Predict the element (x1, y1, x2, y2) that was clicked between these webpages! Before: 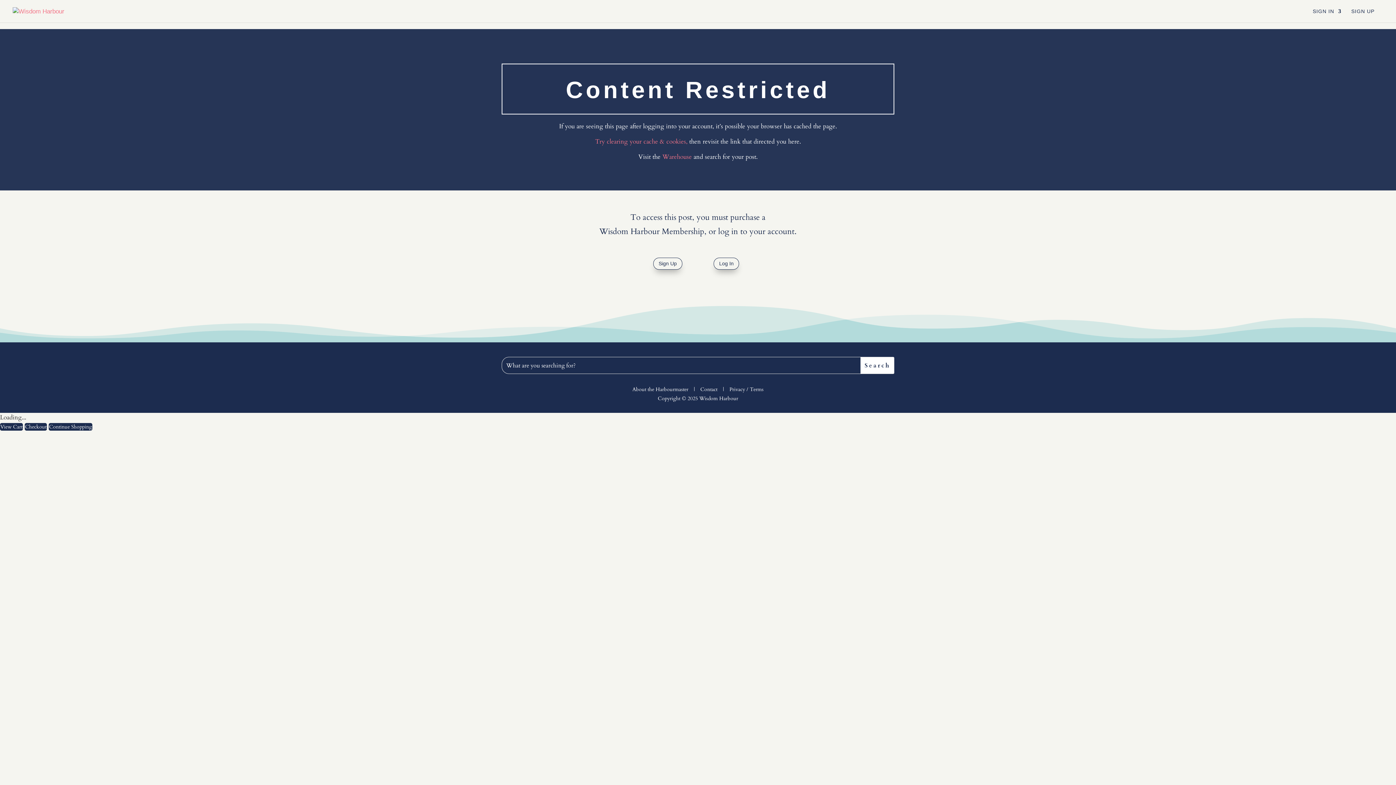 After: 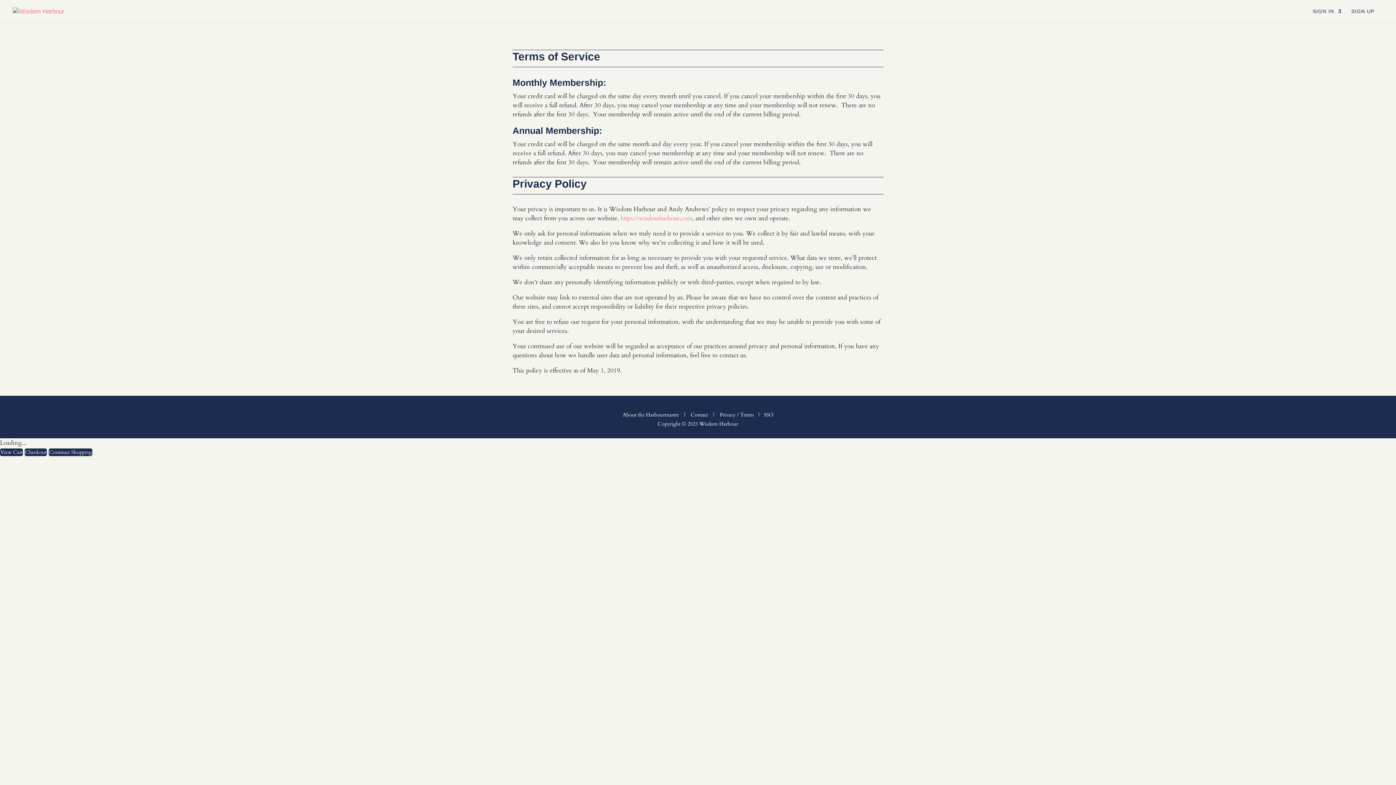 Action: label: Privacy / Terms bbox: (729, 386, 763, 393)